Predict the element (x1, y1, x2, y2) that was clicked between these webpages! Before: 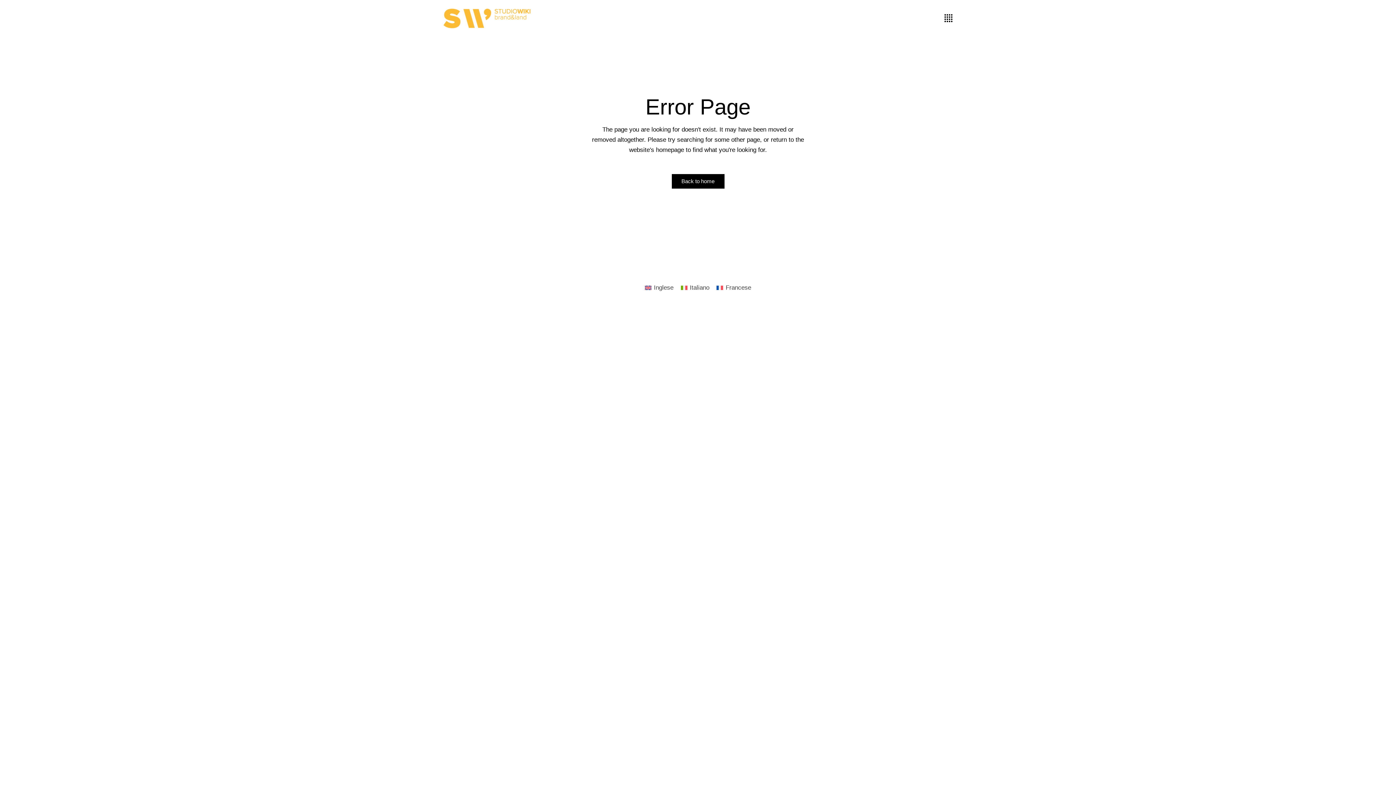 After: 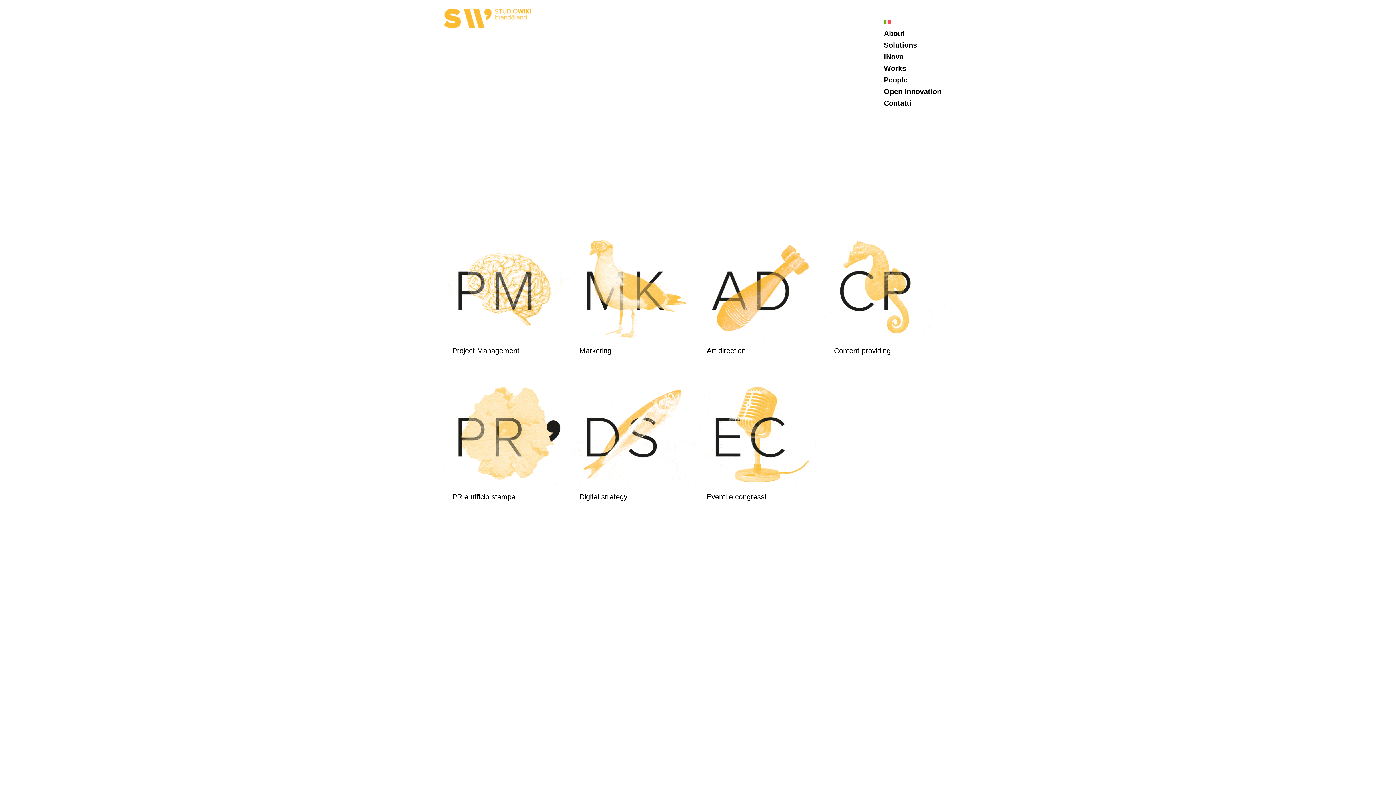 Action: bbox: (443, 7, 530, 29)